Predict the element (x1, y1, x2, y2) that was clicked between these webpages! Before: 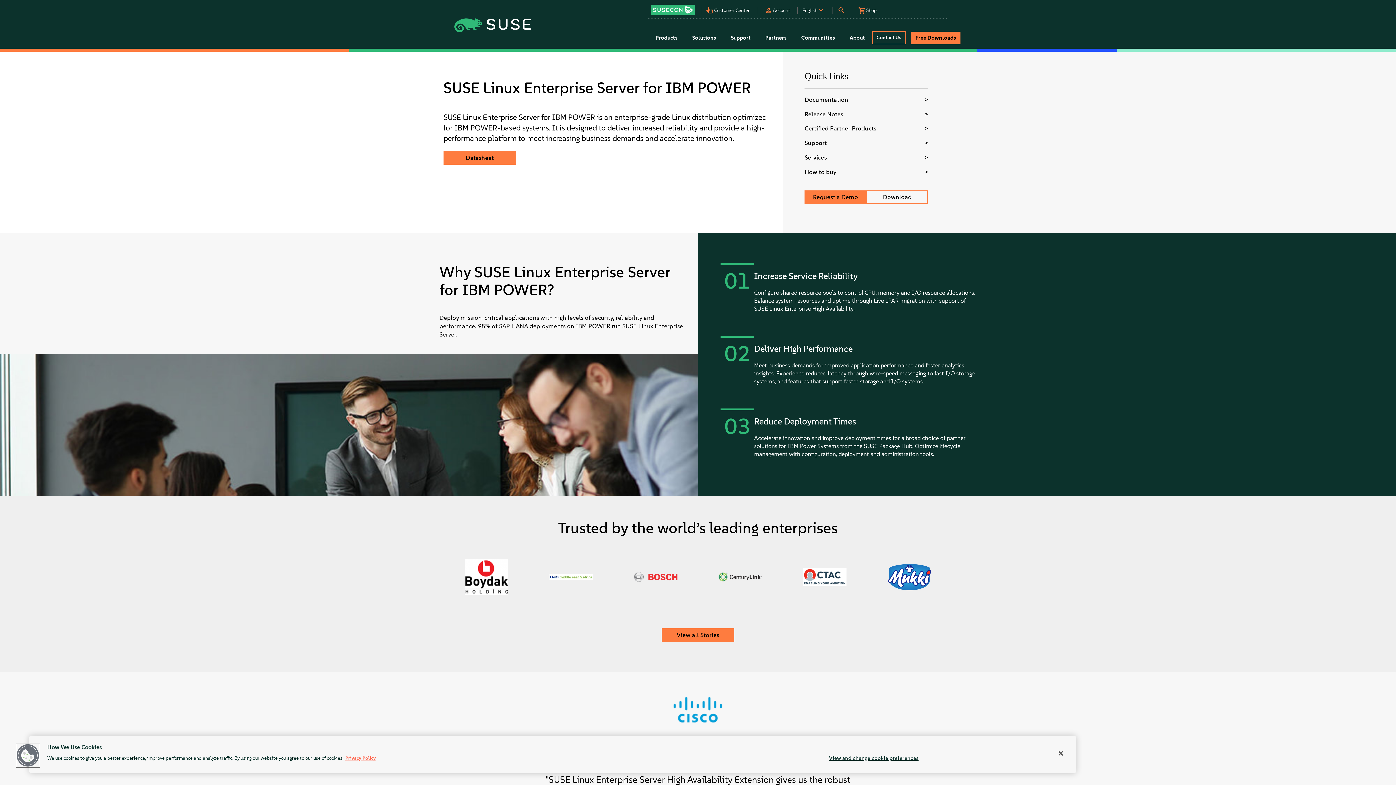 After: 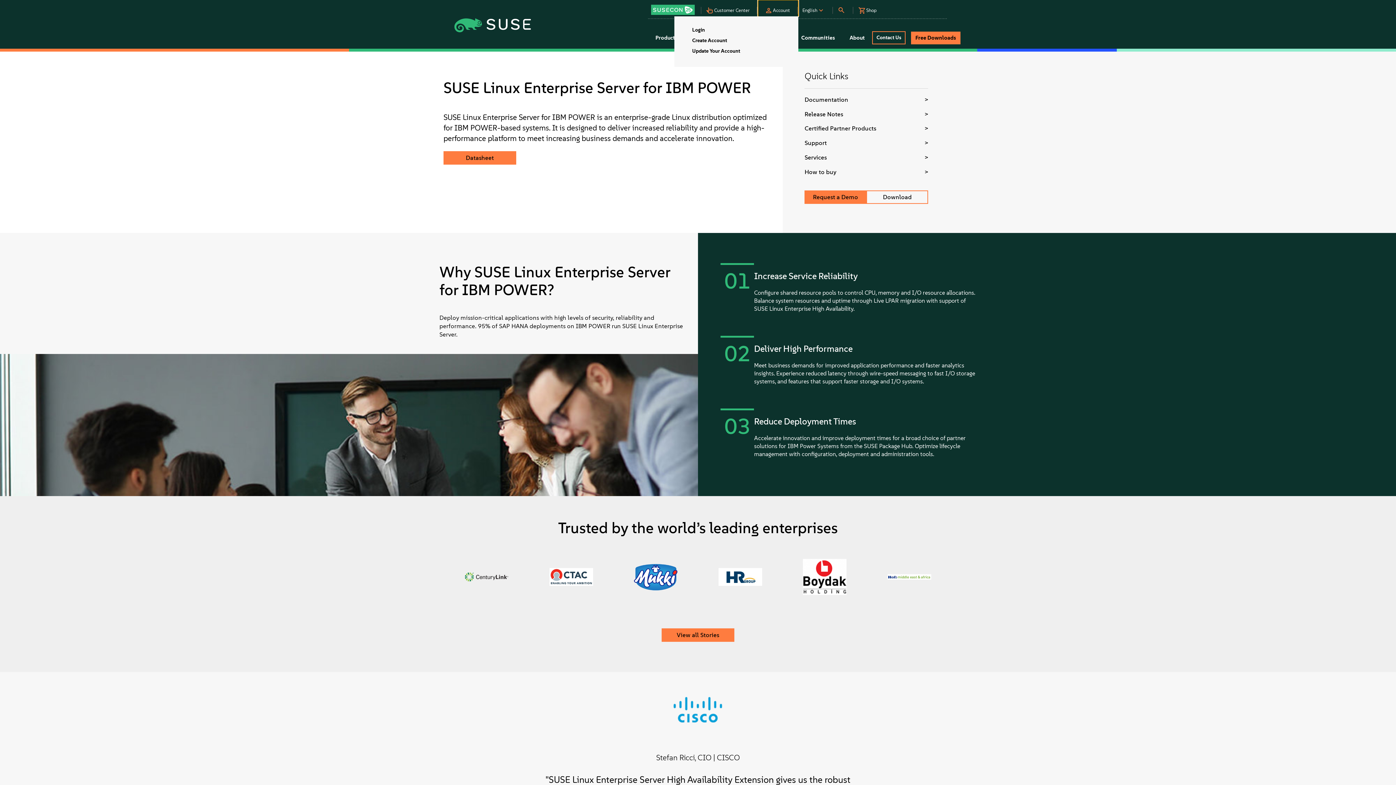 Action: label: Account bbox: (761, 6, 791, 16)